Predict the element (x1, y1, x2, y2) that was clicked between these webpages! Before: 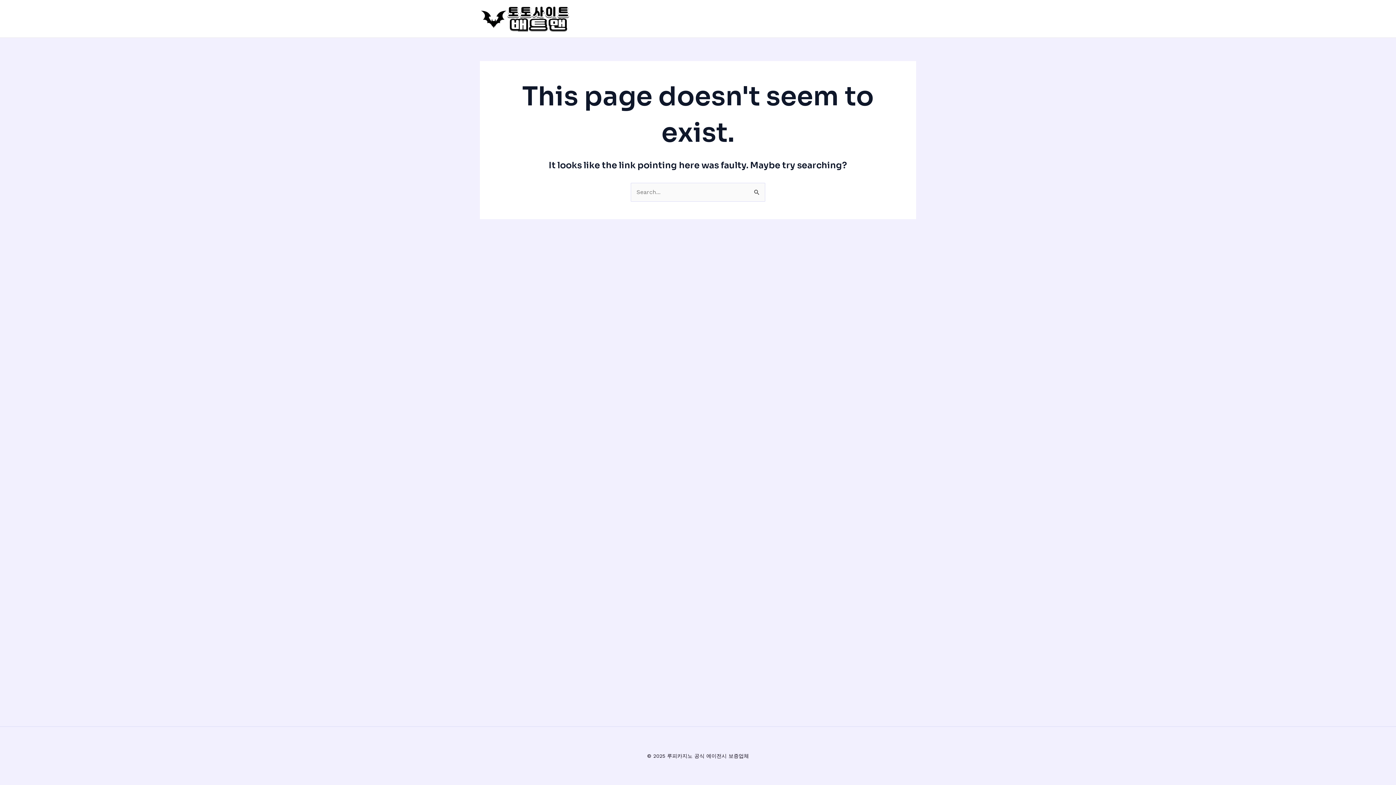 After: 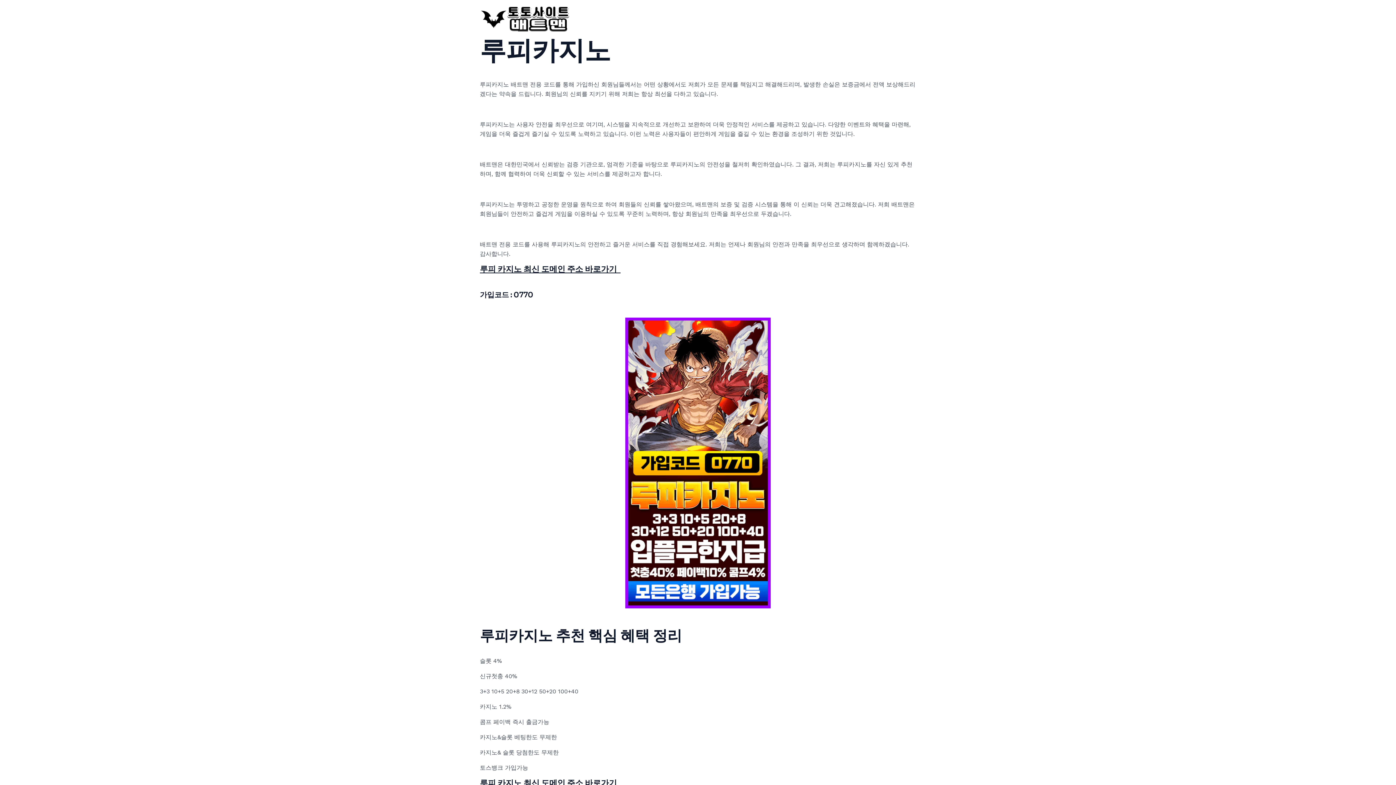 Action: bbox: (480, 14, 570, 21)